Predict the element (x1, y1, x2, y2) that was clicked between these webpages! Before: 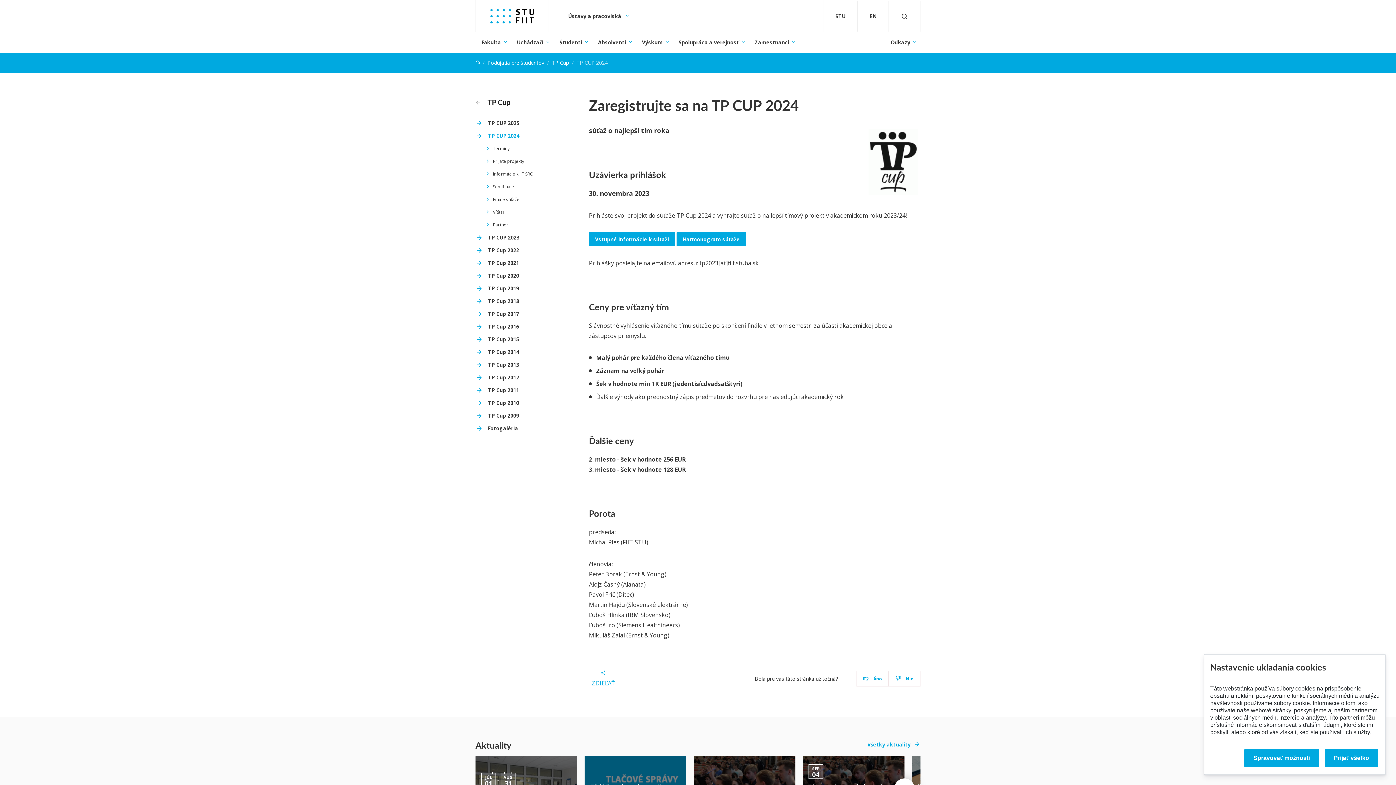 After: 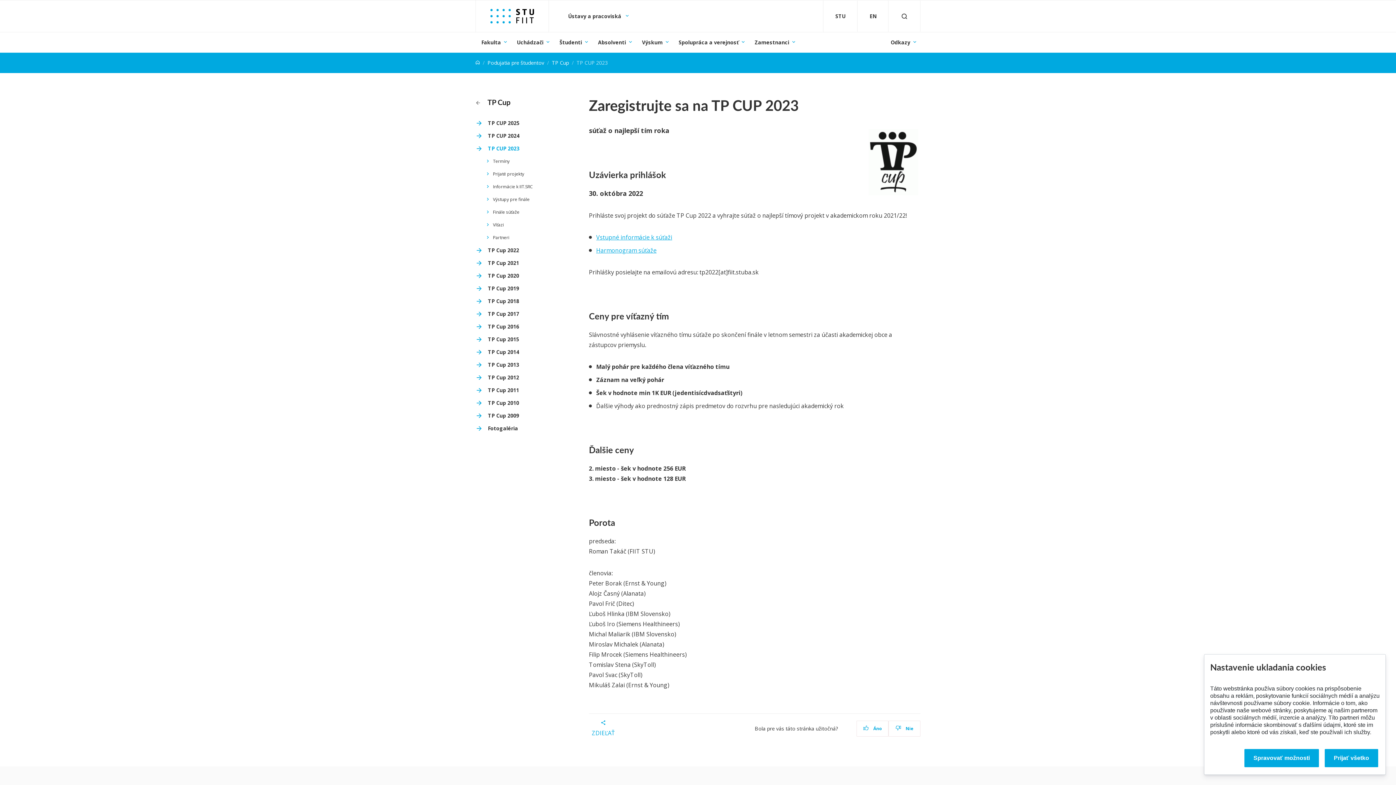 Action: bbox: (475, 234, 580, 241) label: TP CUP 2023